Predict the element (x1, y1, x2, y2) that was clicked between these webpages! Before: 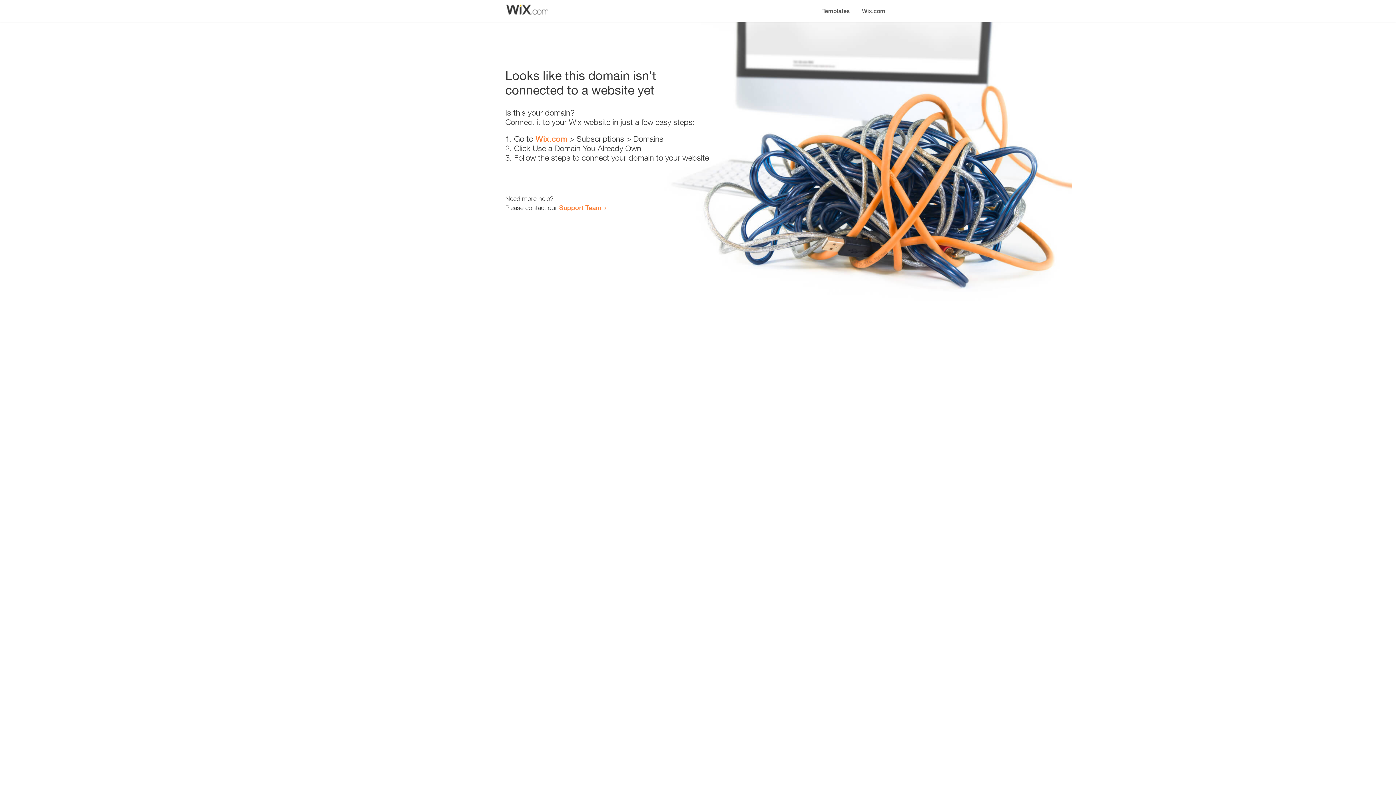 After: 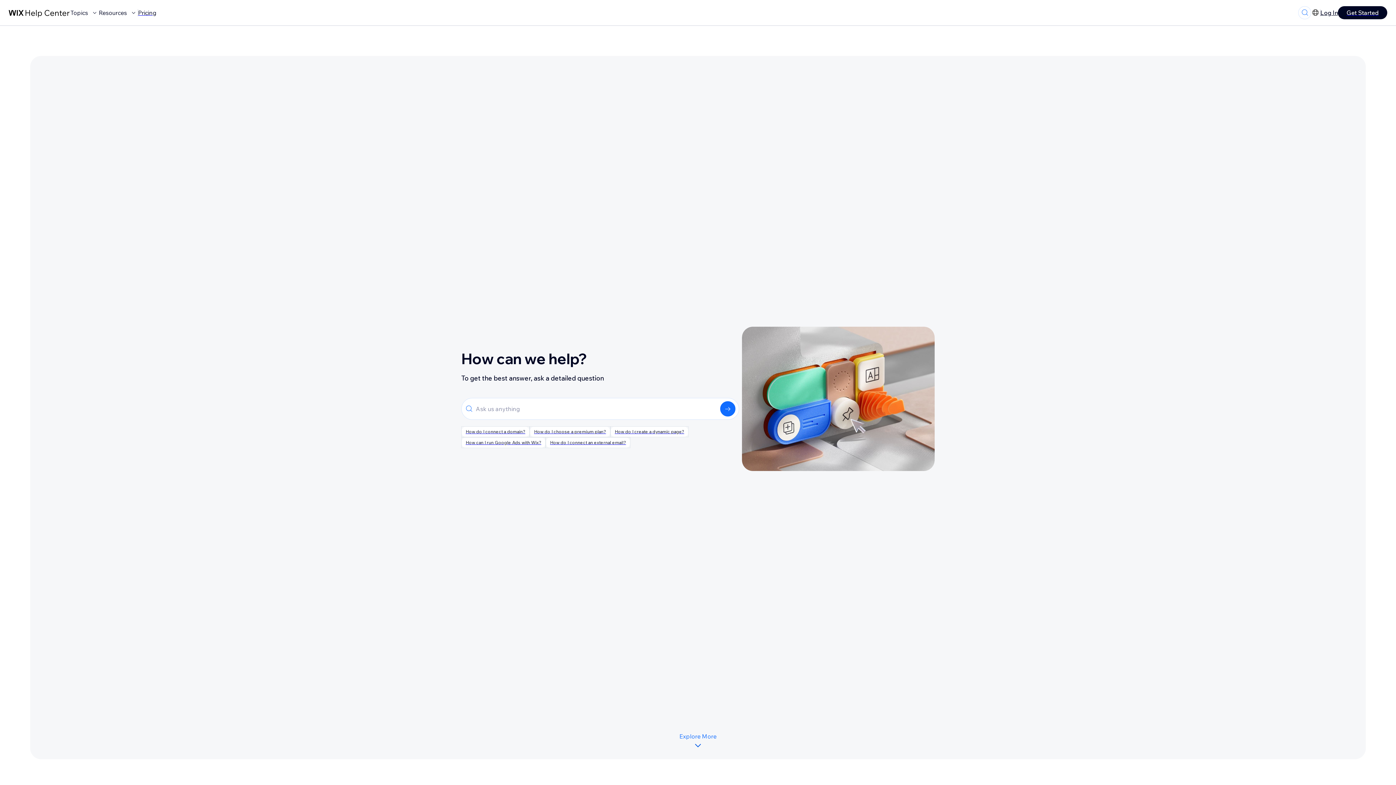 Action: bbox: (559, 203, 601, 211) label: Support Team